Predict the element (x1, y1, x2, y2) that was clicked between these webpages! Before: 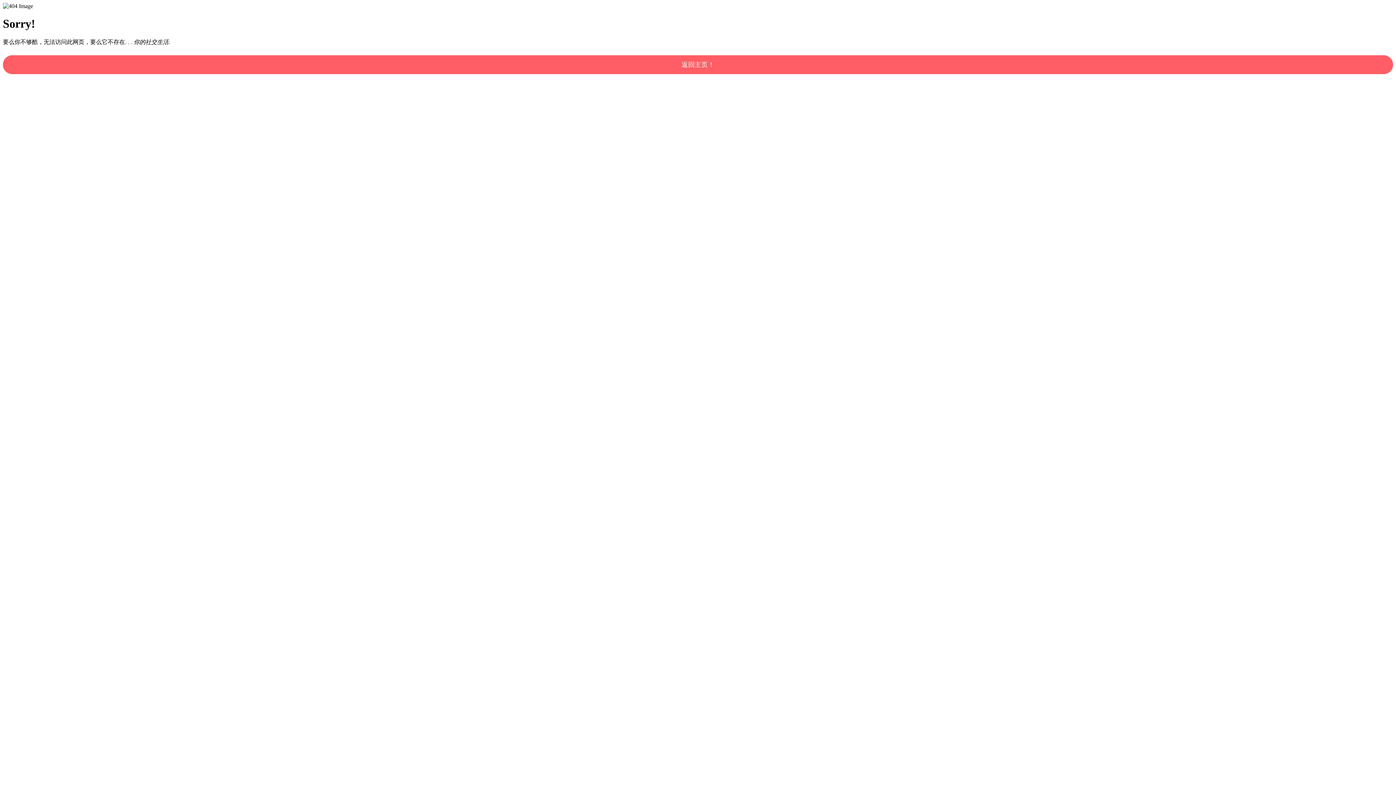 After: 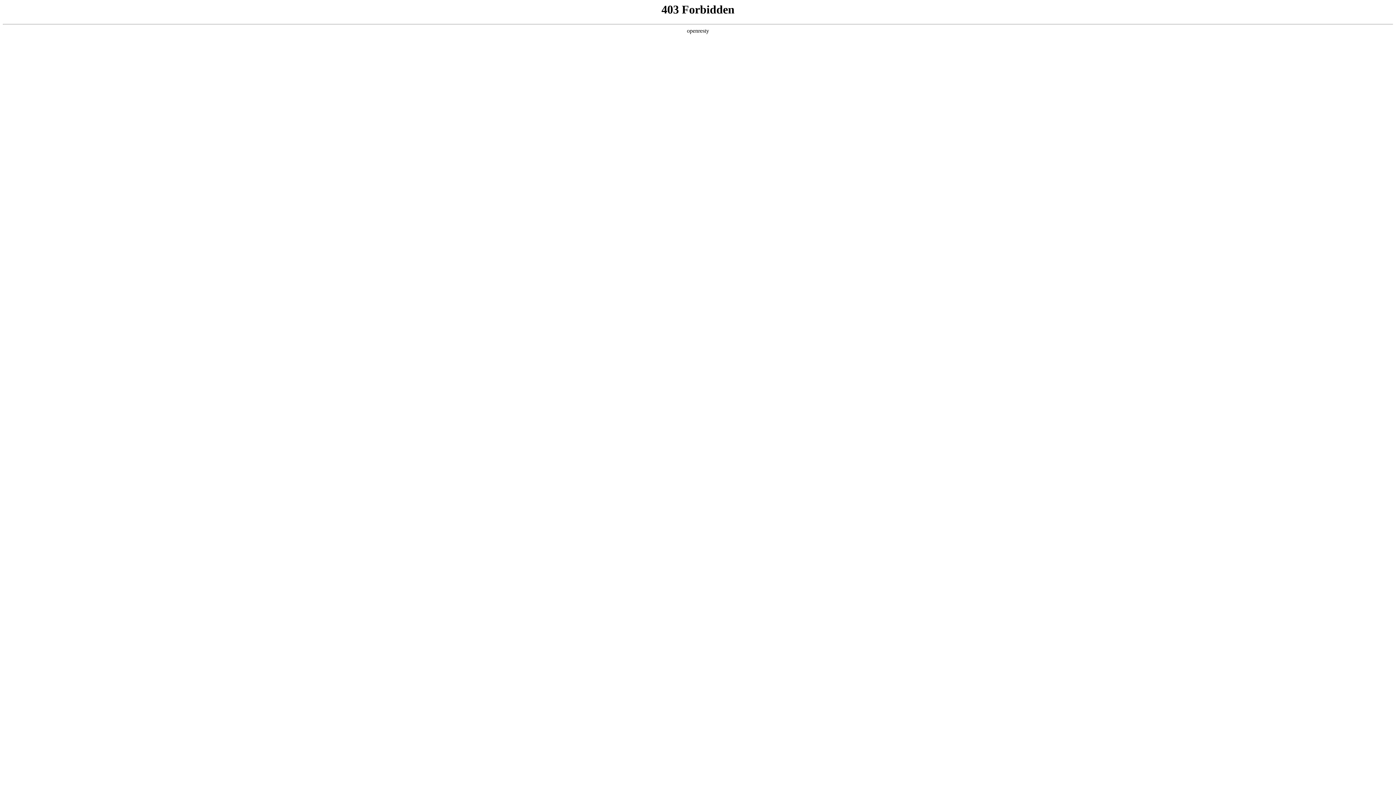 Action: label: 返回主页！ bbox: (2, 55, 1393, 74)